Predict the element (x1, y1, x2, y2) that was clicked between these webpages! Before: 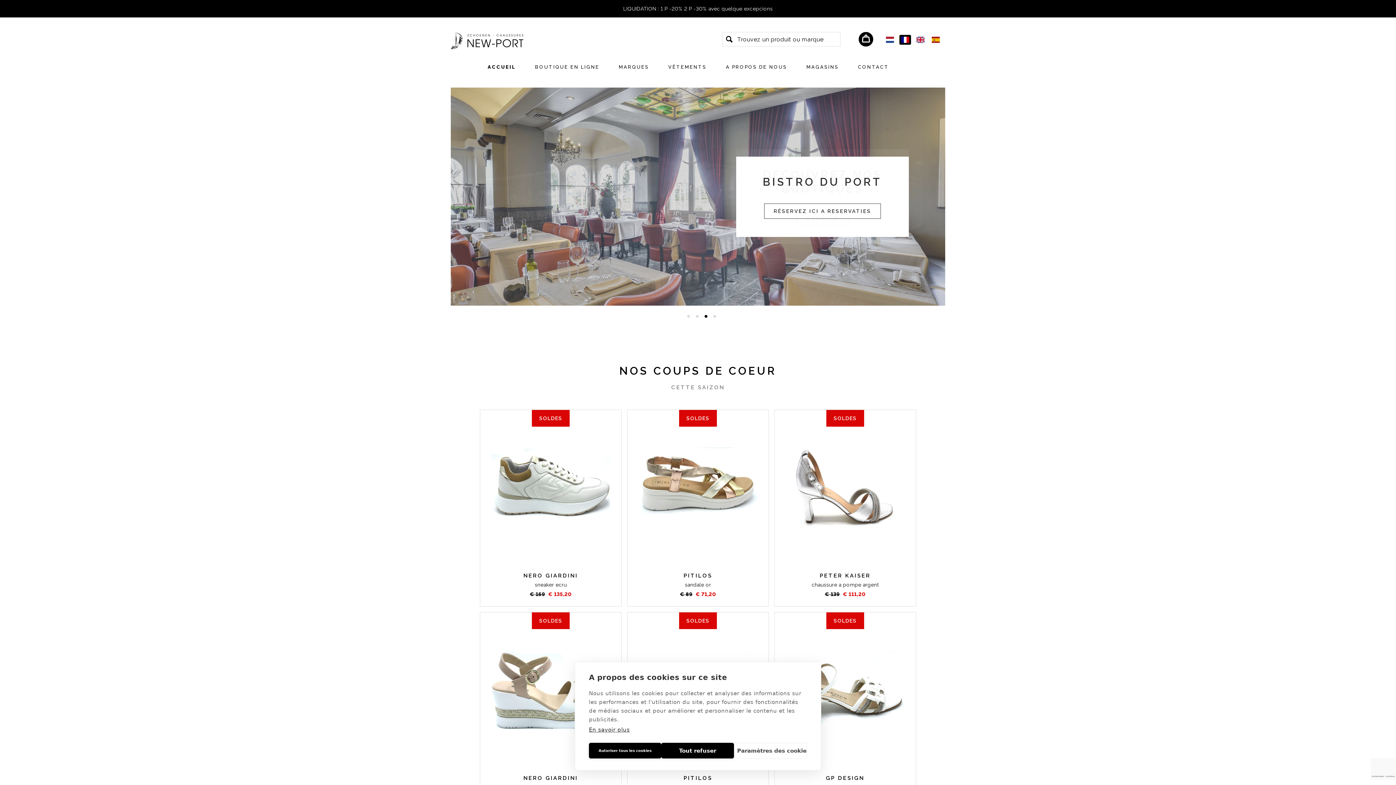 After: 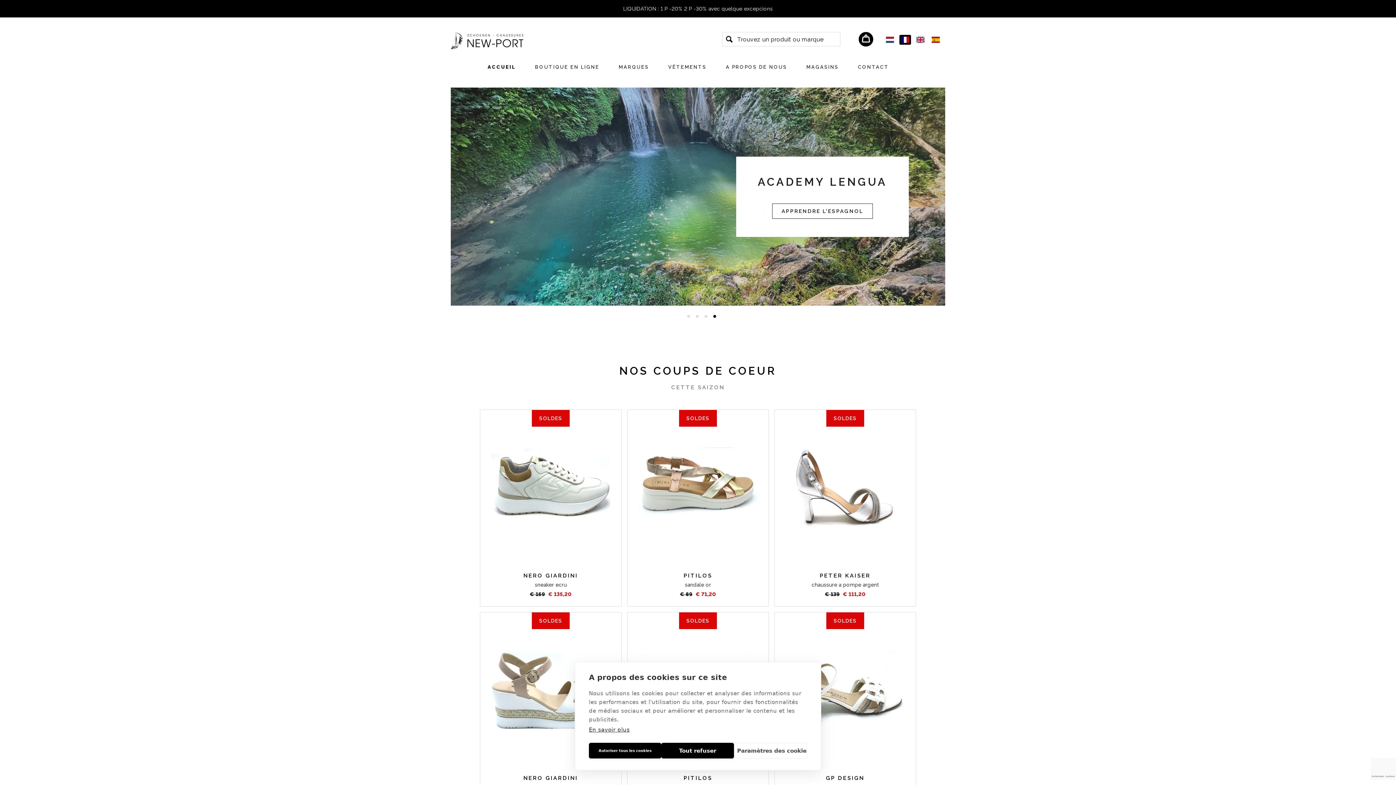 Action: bbox: (711, 313, 716, 318) label: 4